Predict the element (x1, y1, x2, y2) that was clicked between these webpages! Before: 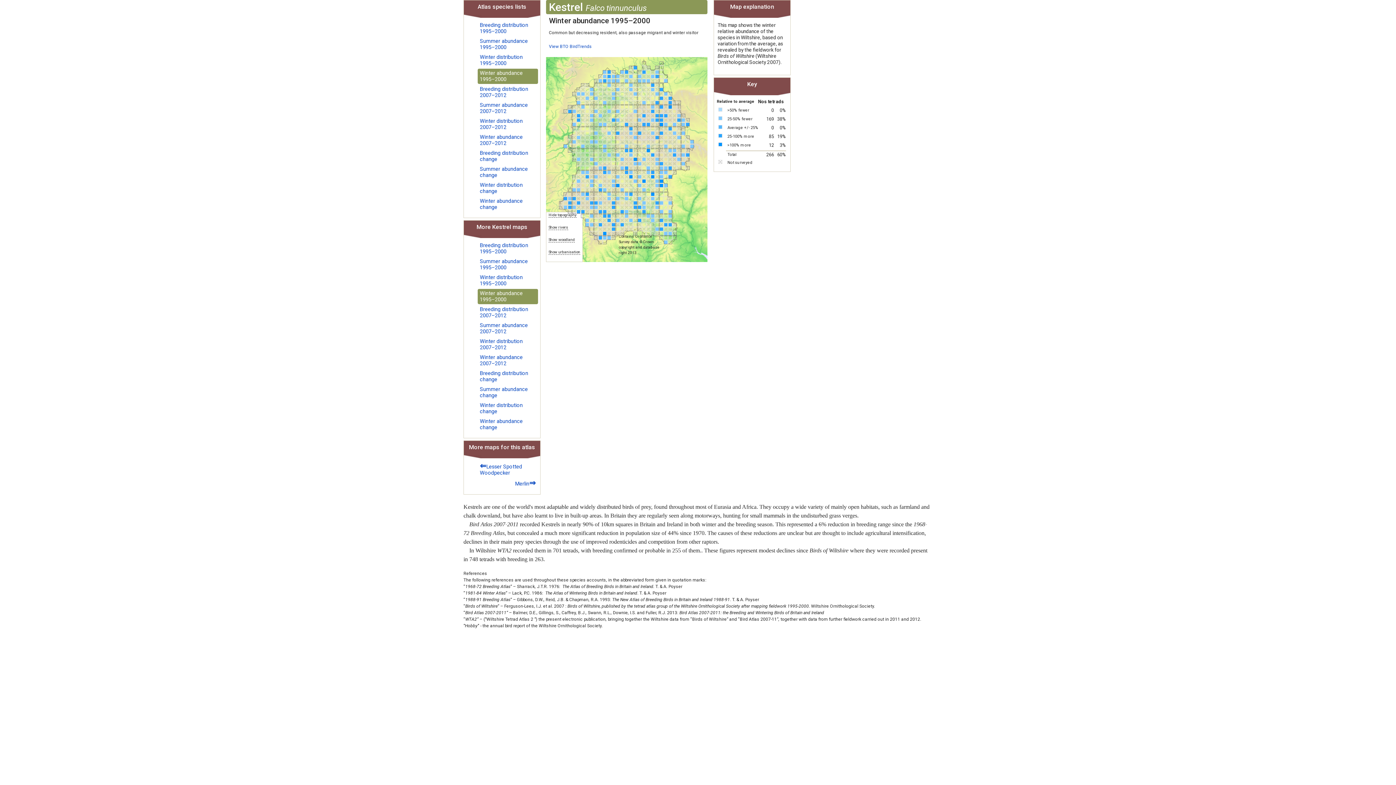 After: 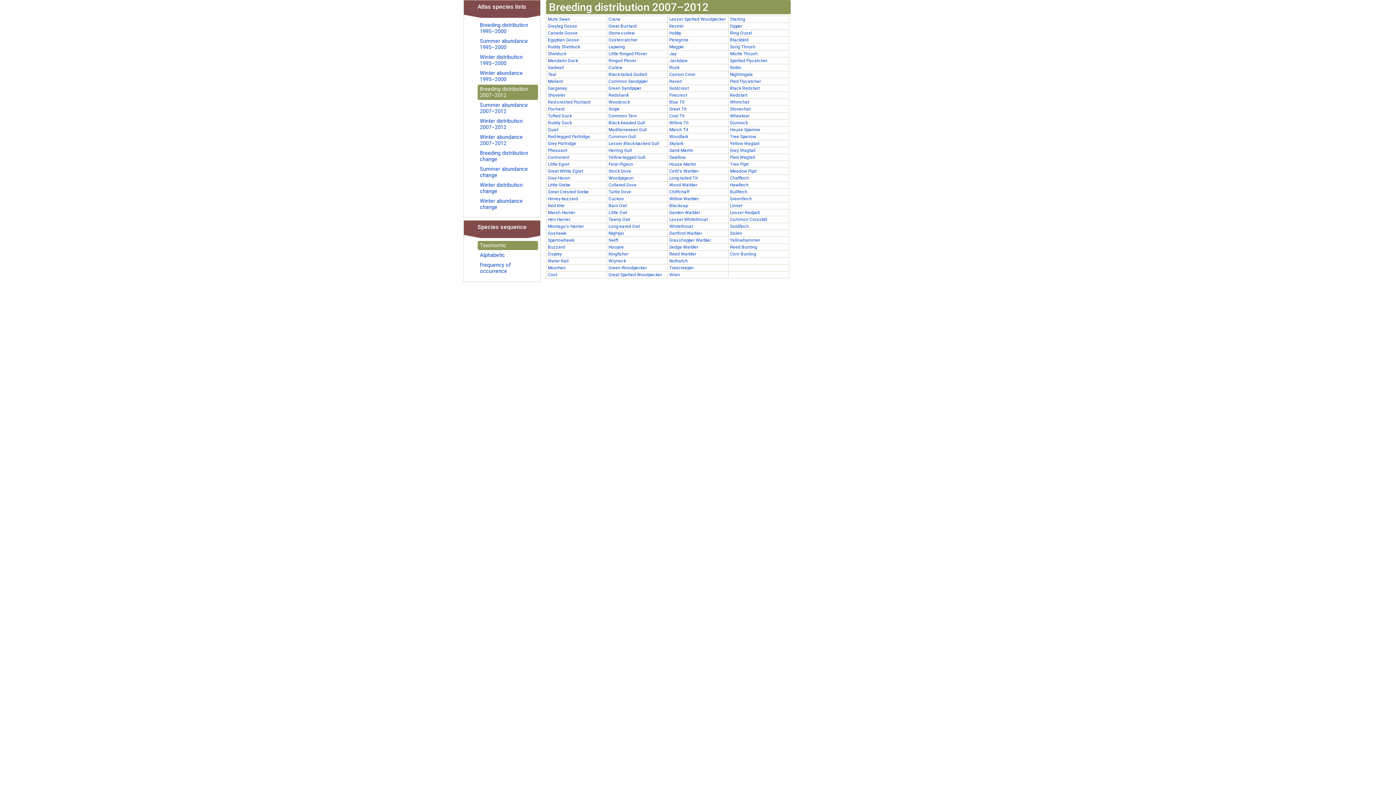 Action: bbox: (477, 84, 538, 100) label: Breeding distribution 2007–2012